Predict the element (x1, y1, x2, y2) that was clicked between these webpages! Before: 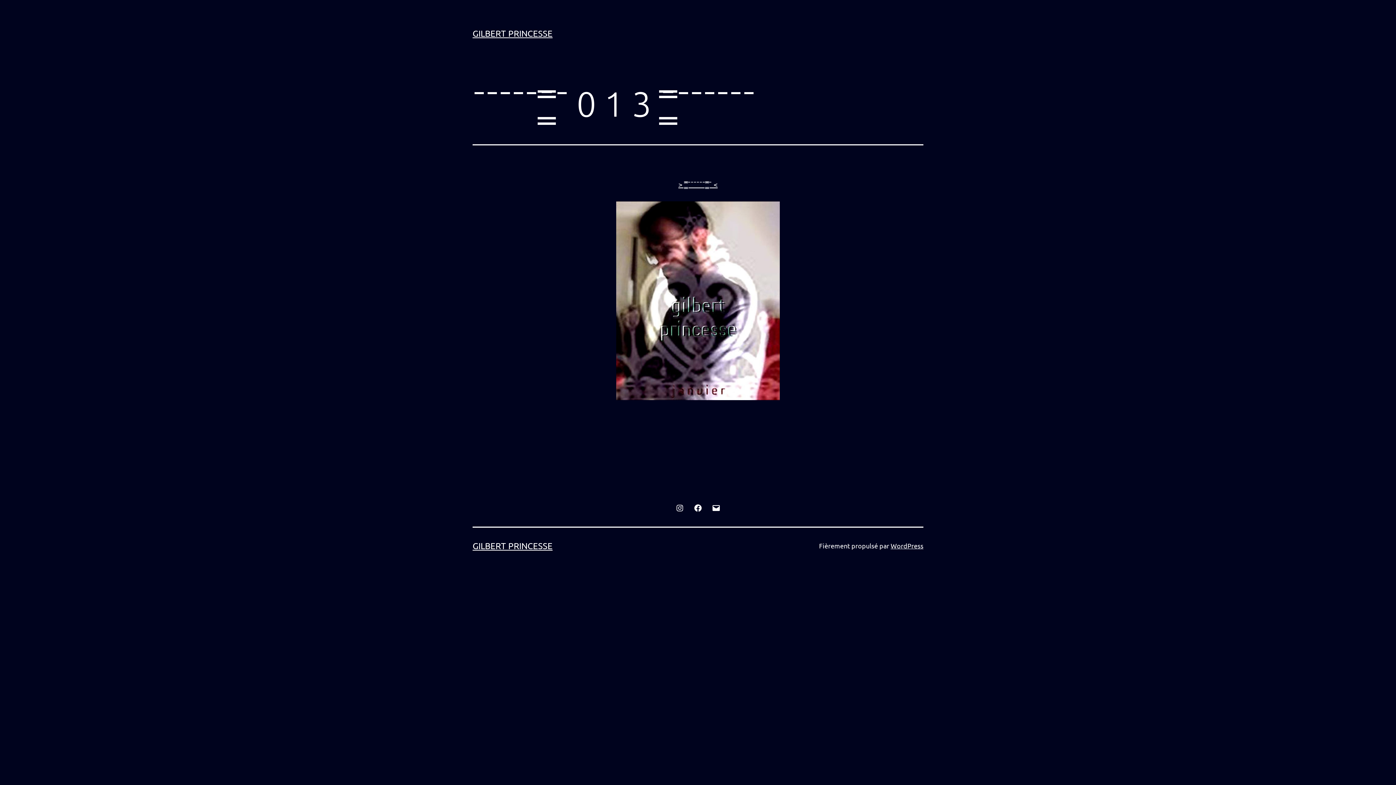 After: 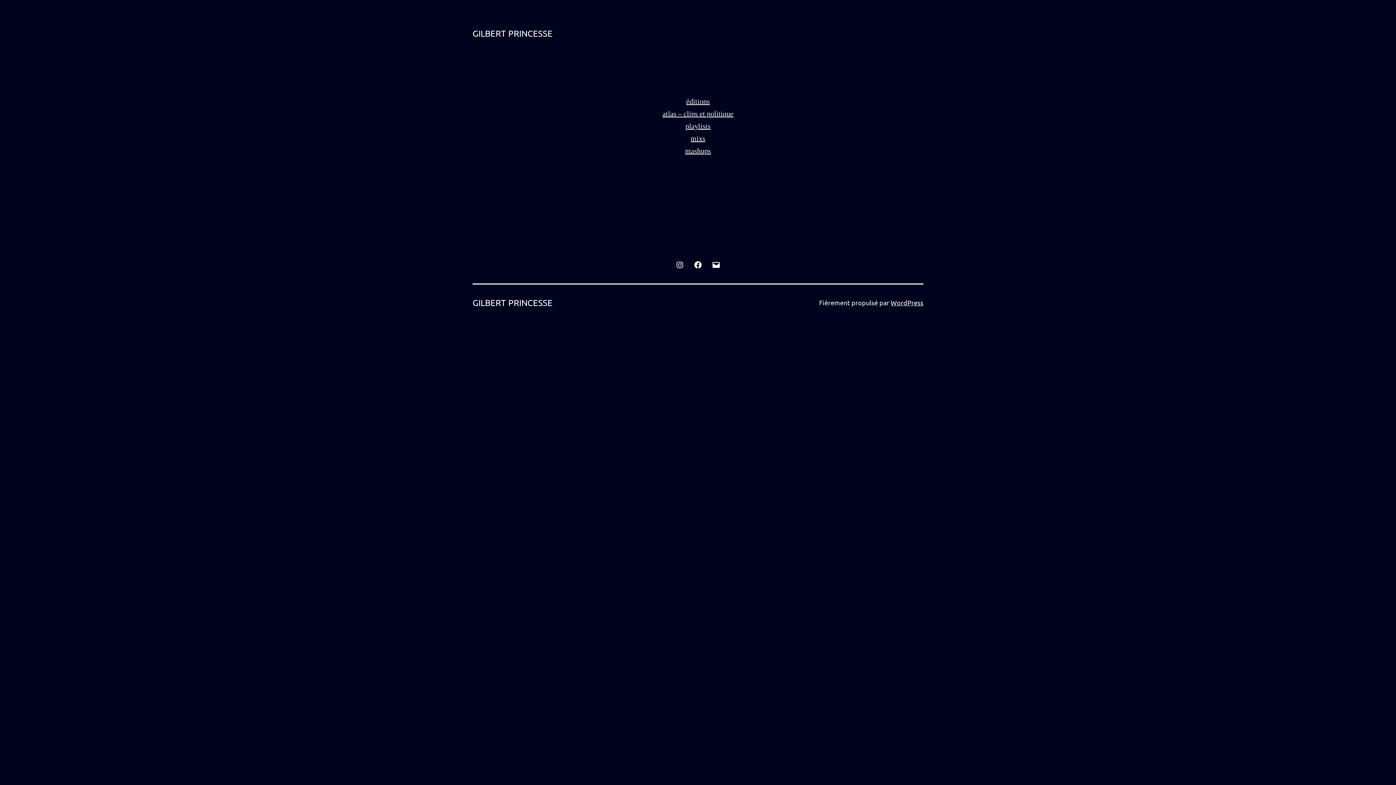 Action: label: GILBERT PRINCESSE bbox: (472, 540, 552, 551)